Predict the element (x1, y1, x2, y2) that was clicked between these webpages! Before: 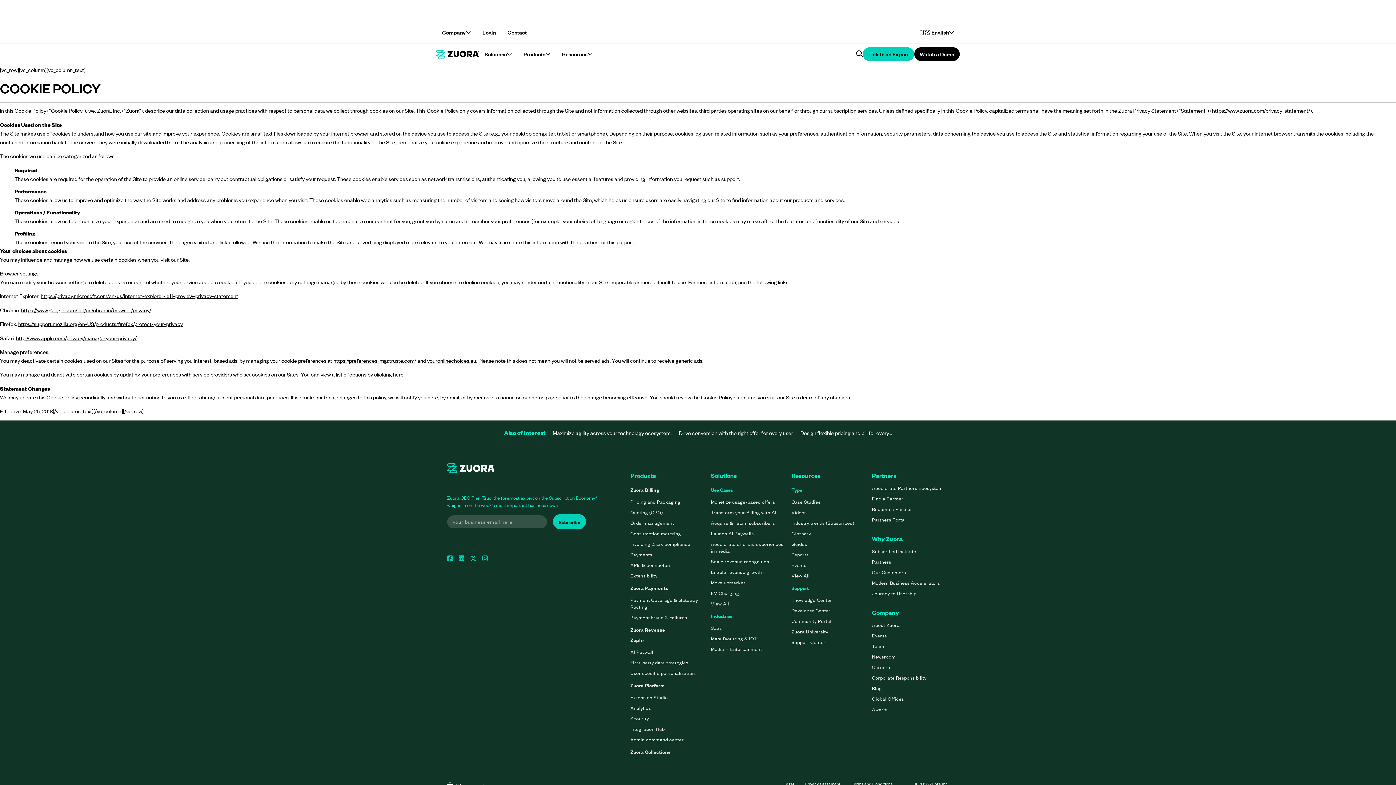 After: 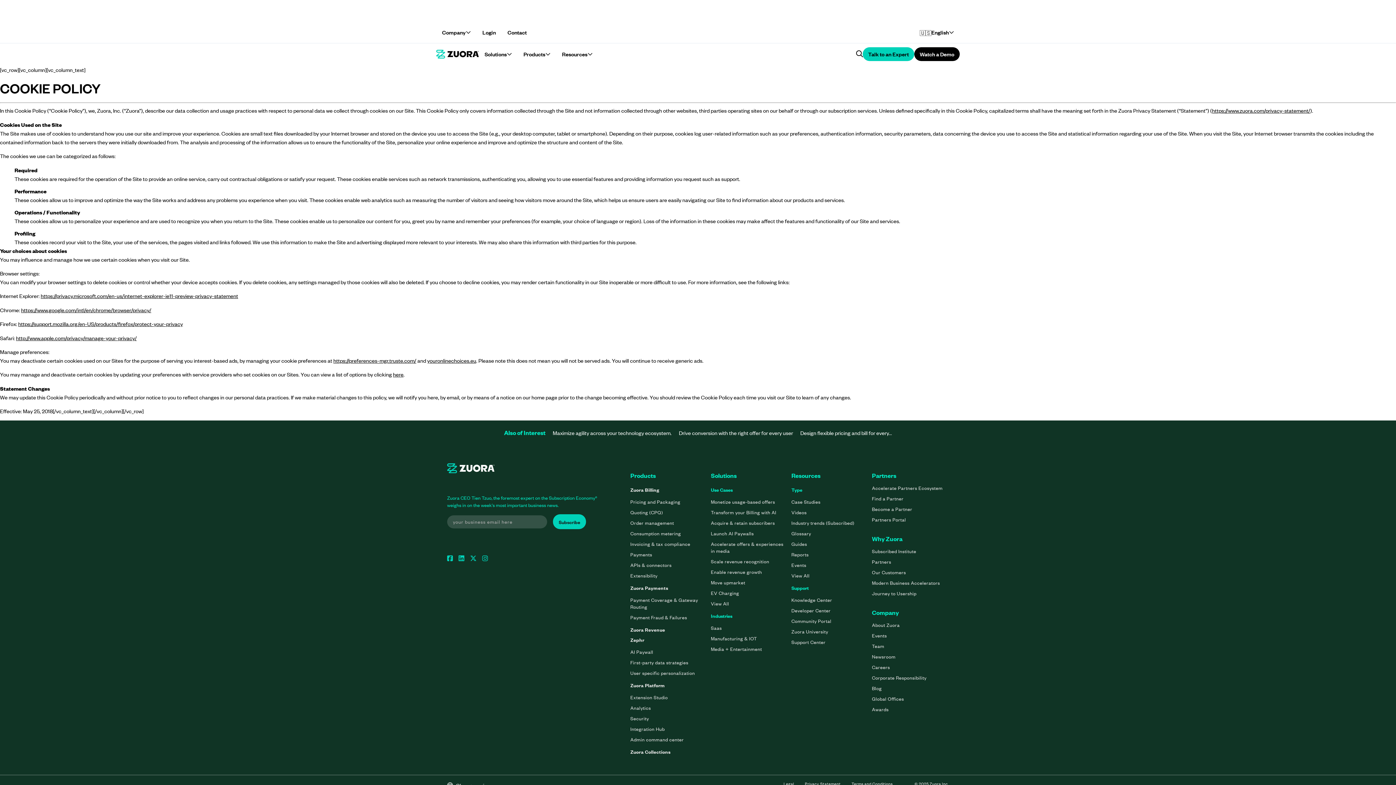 Action: label: https://preferences-mgr.truste.com/ bbox: (333, 356, 416, 364)